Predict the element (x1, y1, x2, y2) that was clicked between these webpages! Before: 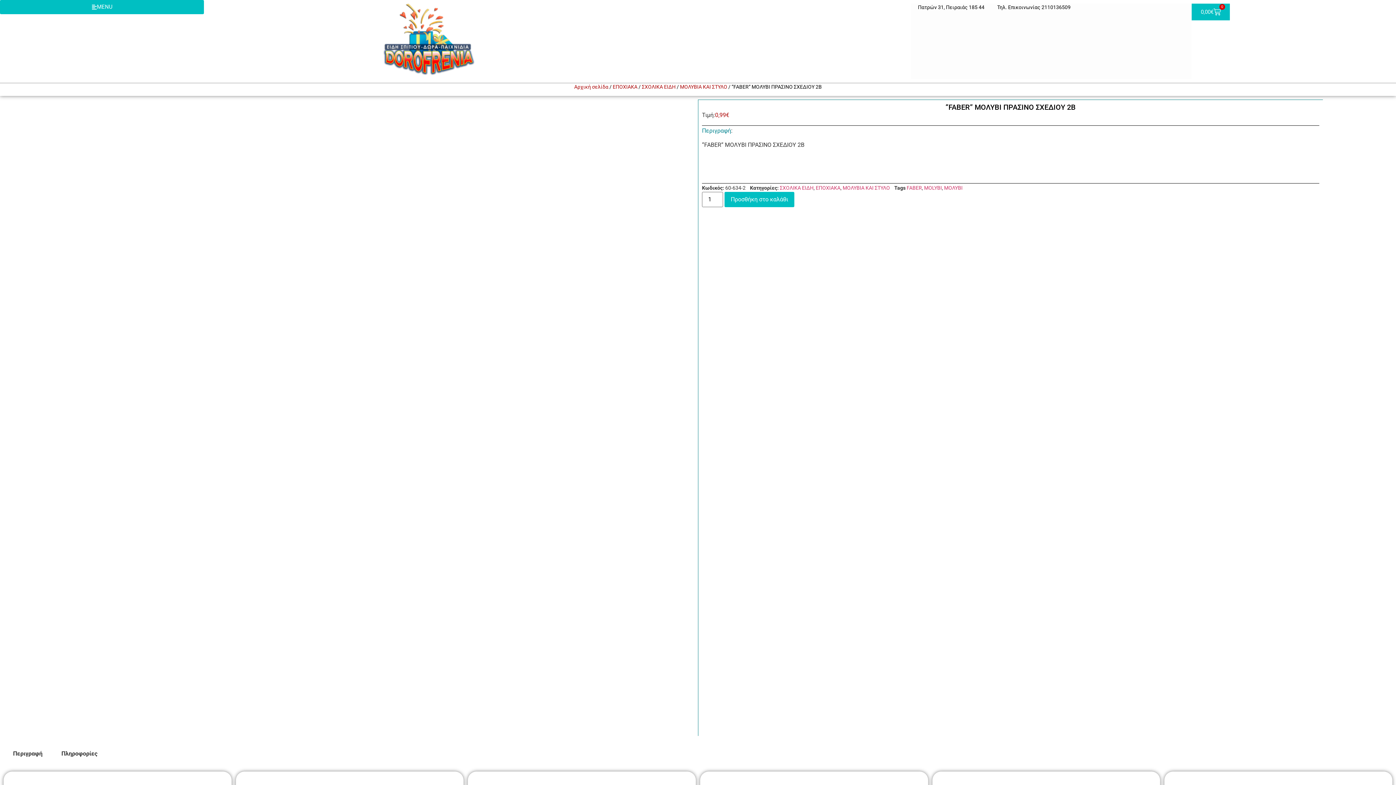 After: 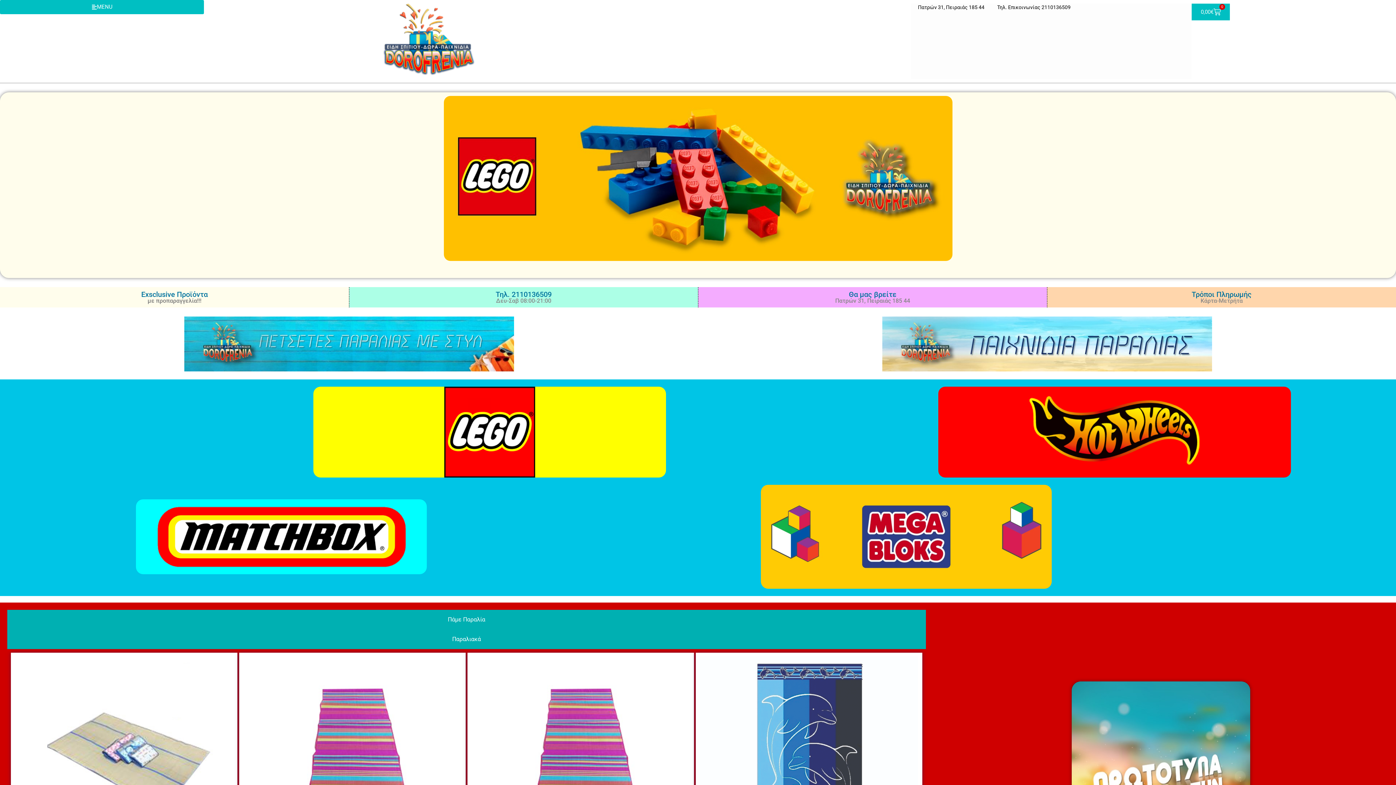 Action: bbox: (574, 84, 608, 89) label: Αρχική σελίδα